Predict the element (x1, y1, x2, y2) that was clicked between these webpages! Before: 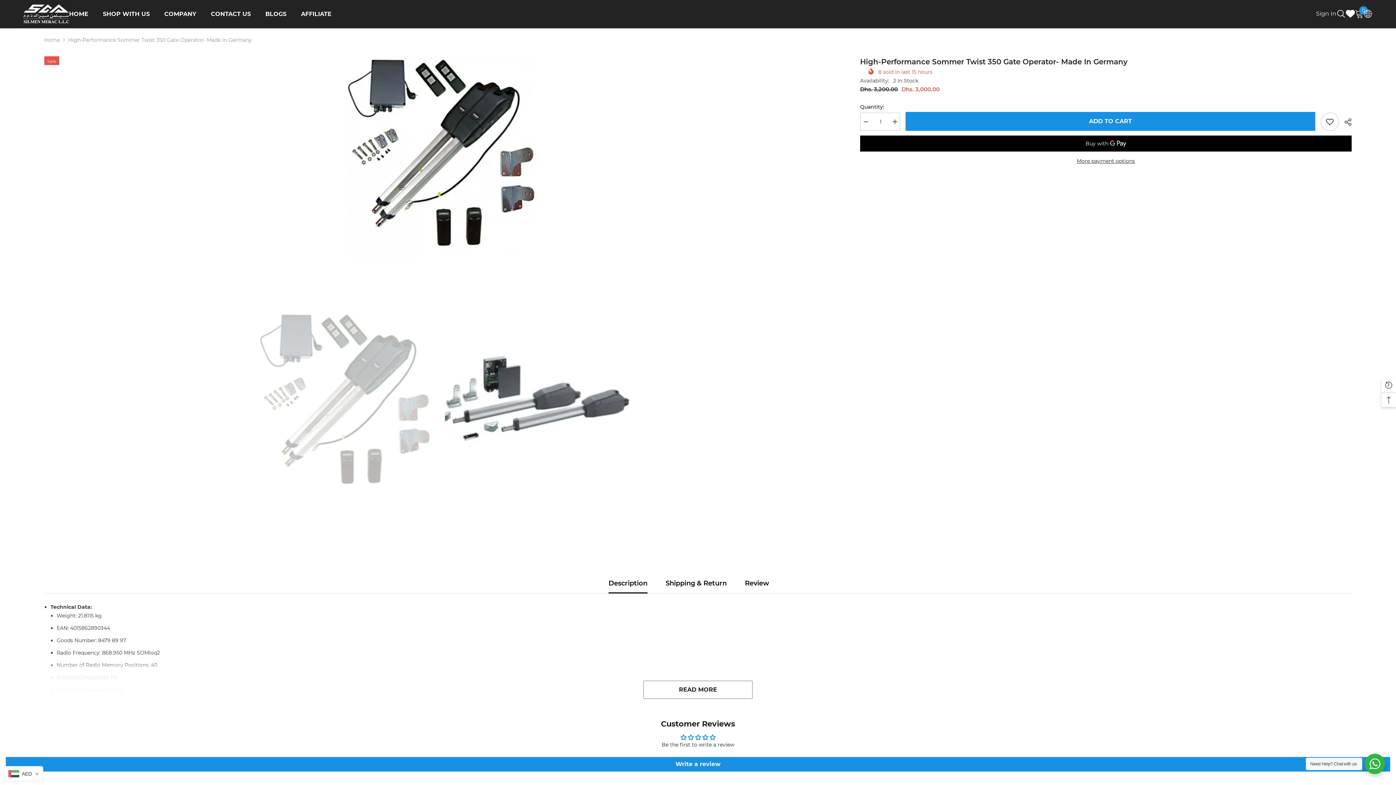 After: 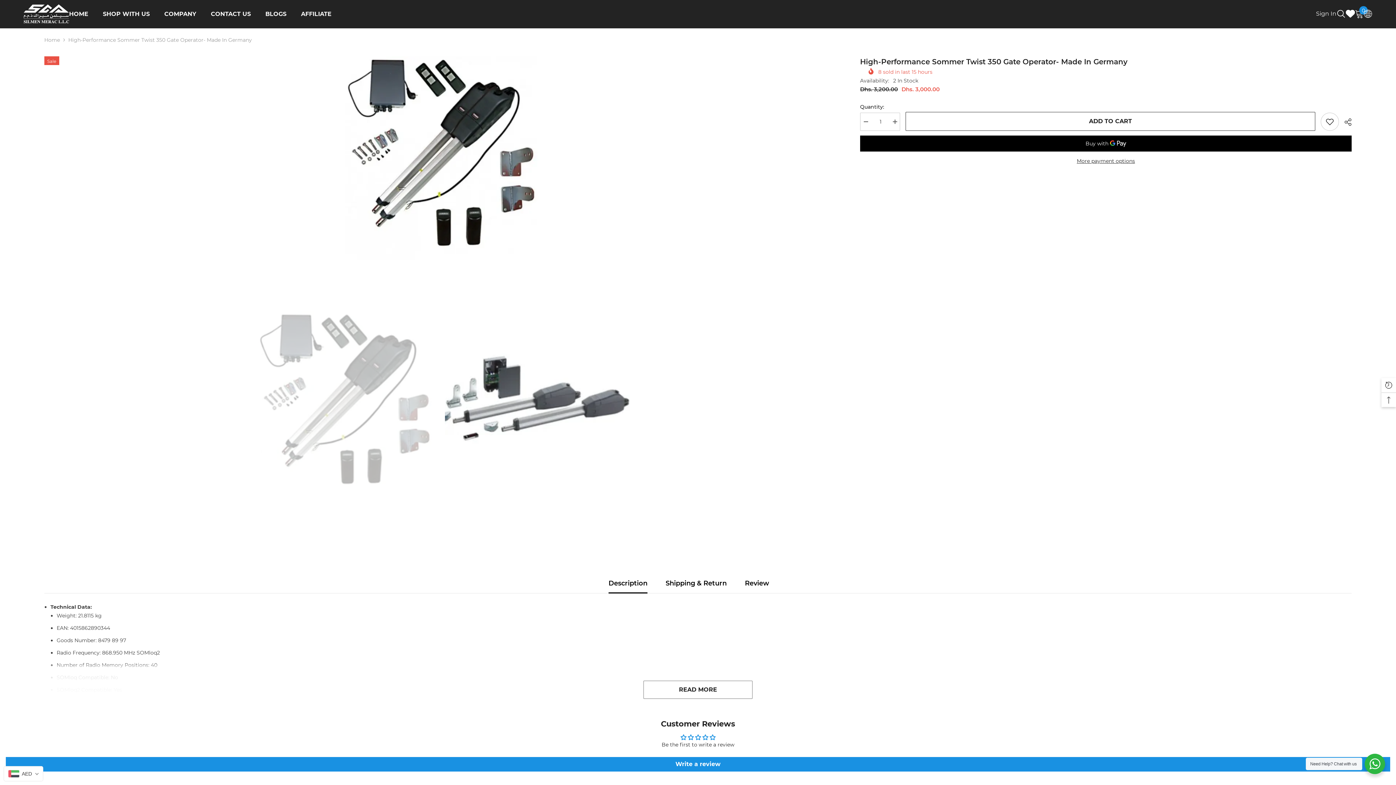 Action: label: ADD TO CART bbox: (905, 112, 1315, 131)